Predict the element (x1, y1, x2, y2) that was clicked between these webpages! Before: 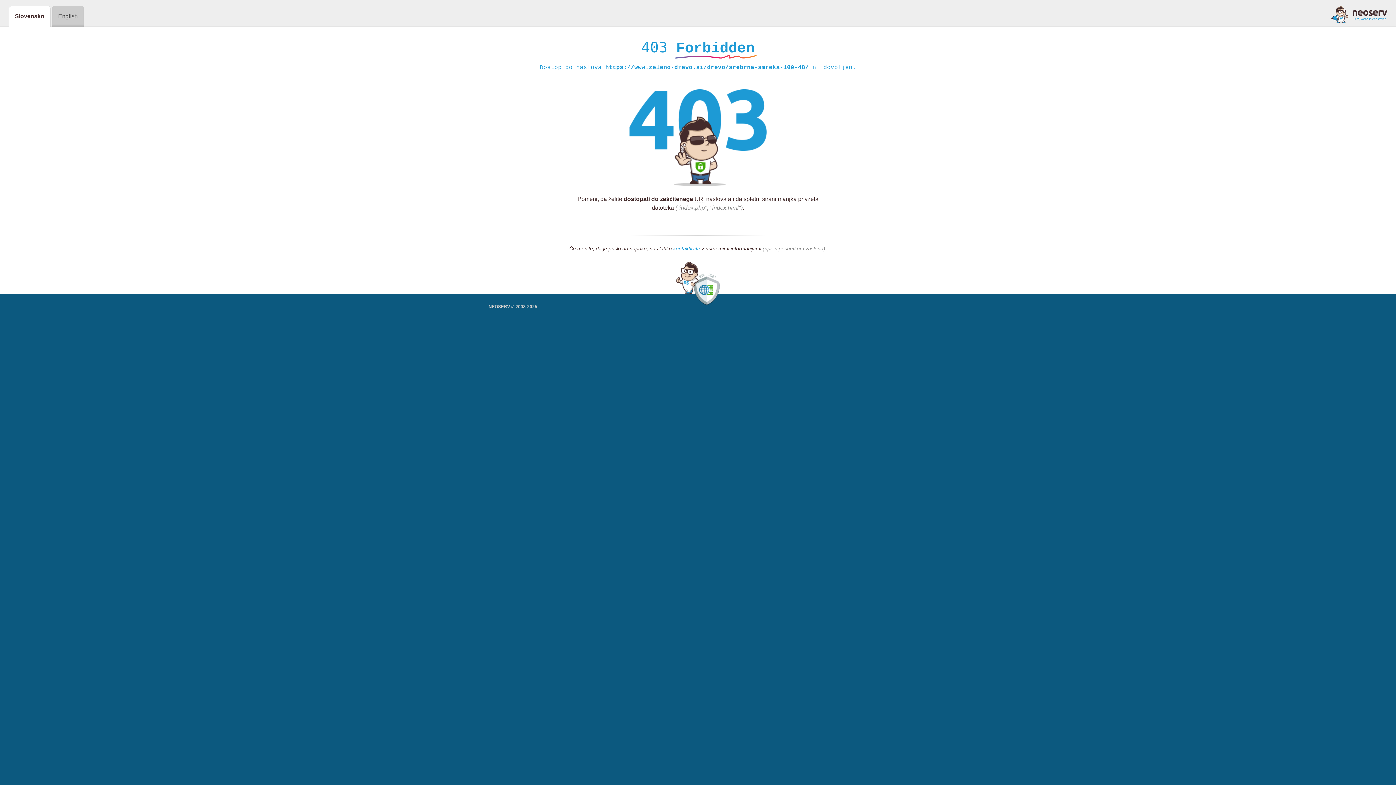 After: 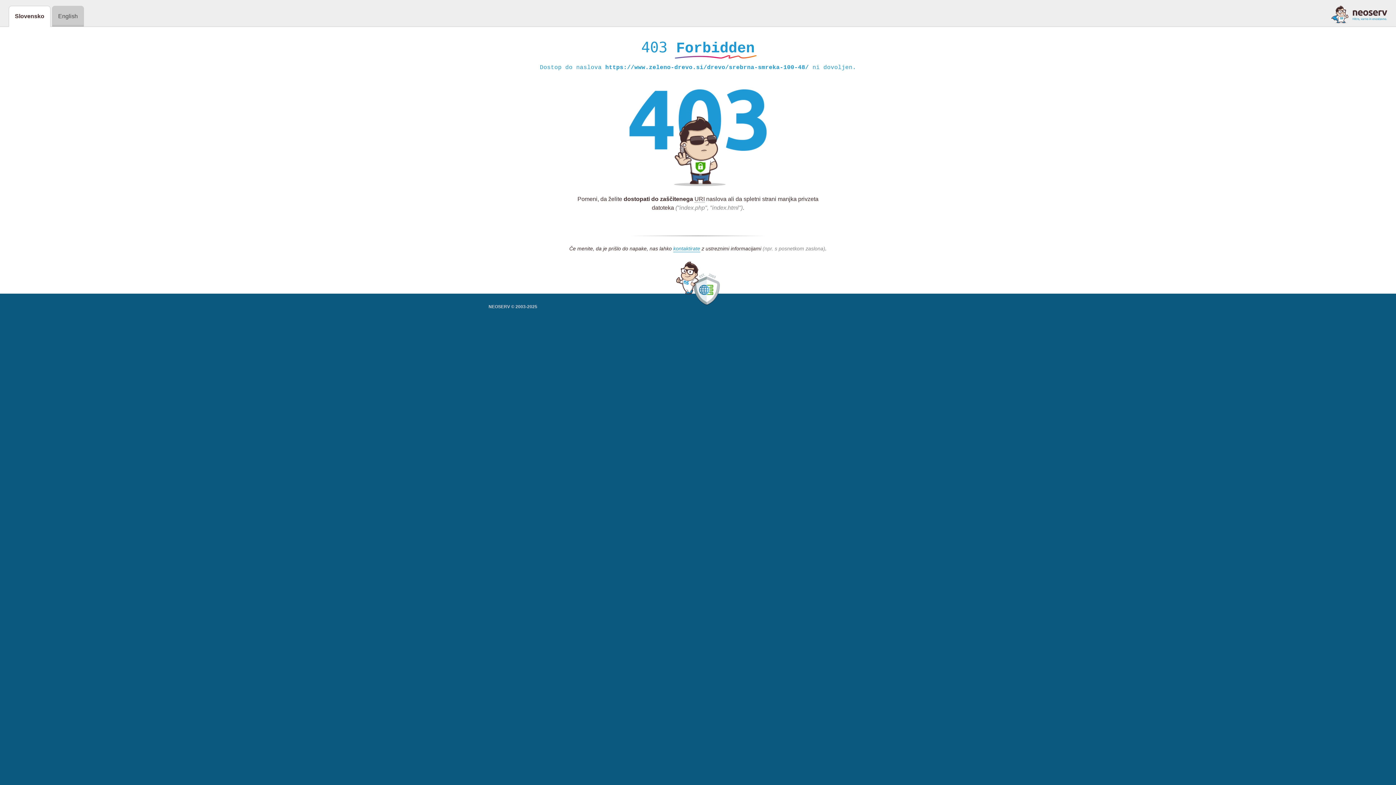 Action: bbox: (1331, 5, 1387, 23)